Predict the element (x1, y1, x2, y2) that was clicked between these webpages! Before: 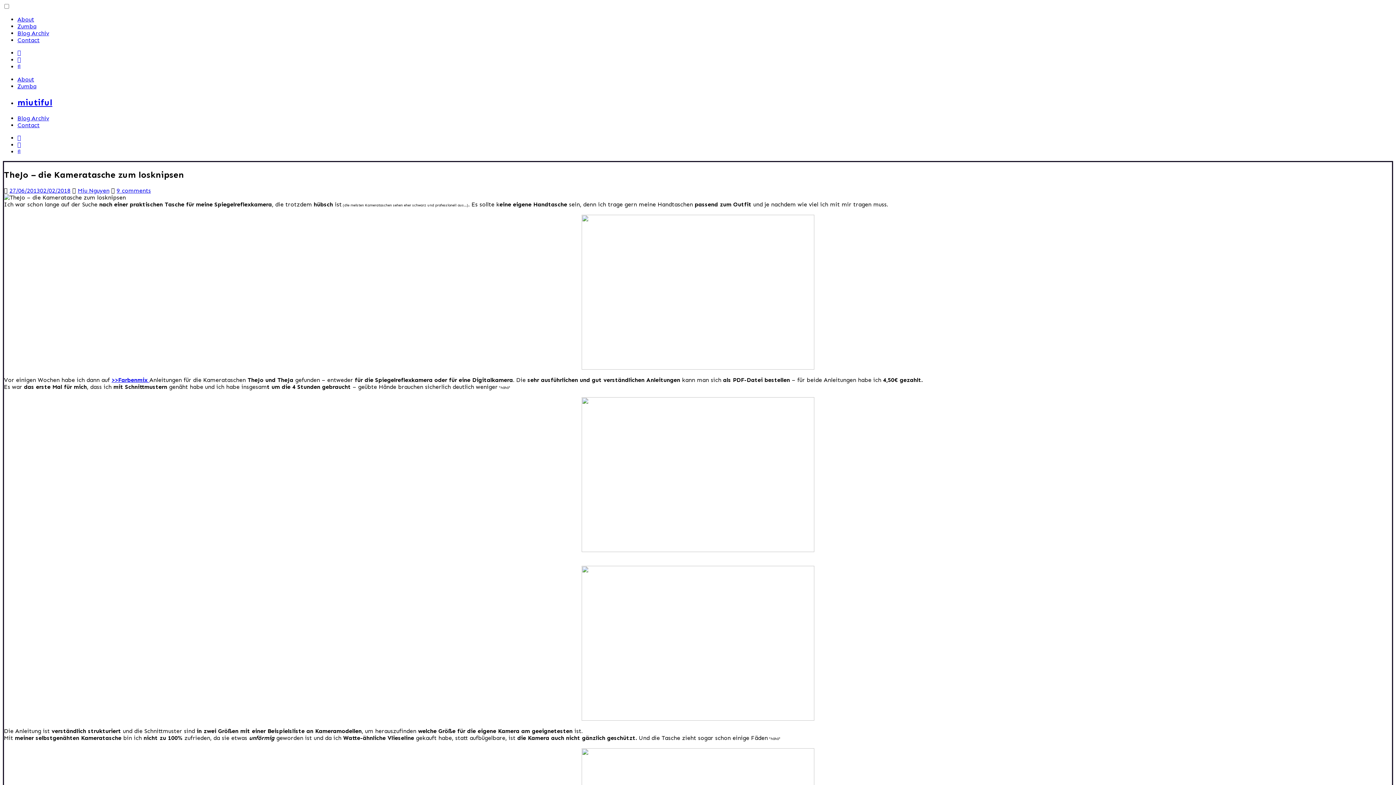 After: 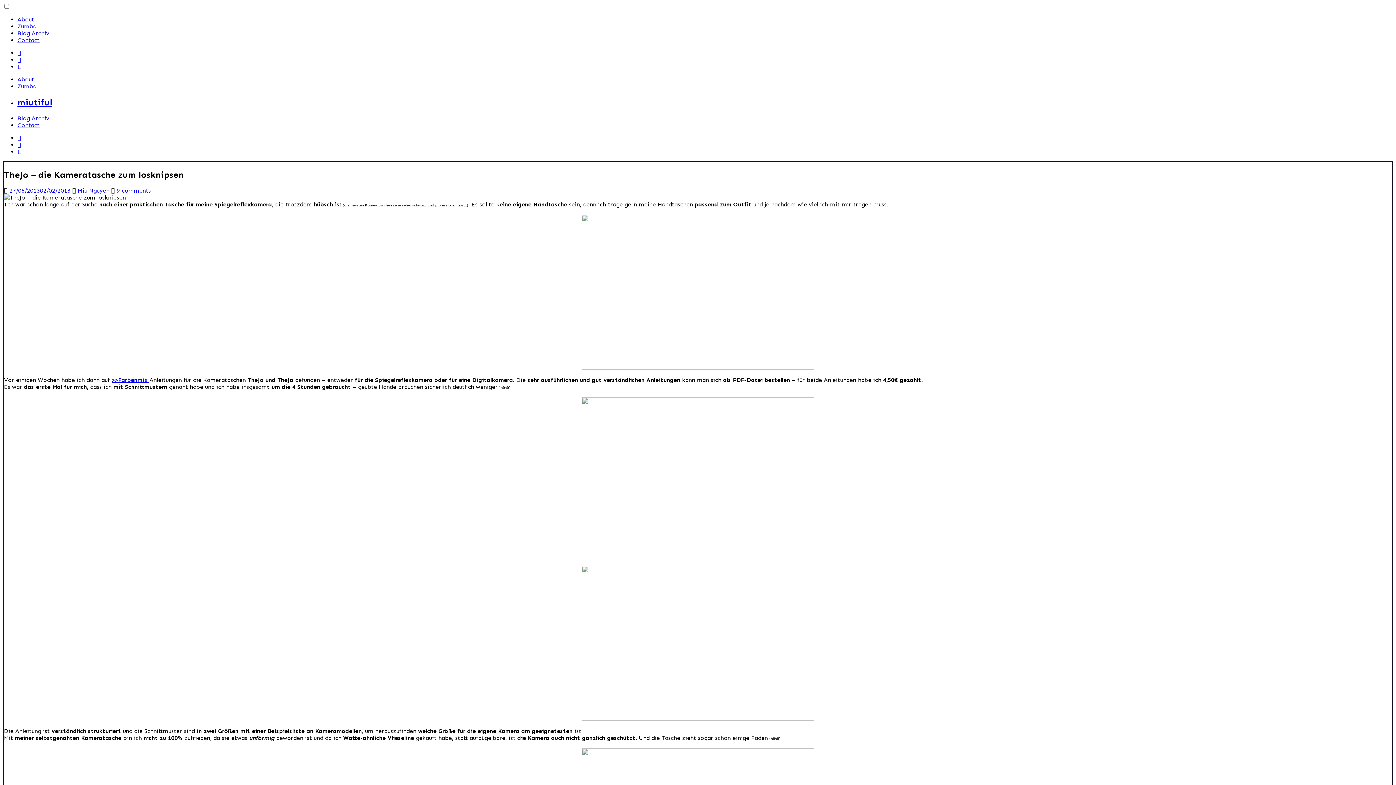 Action: bbox: (17, 148, 20, 155)